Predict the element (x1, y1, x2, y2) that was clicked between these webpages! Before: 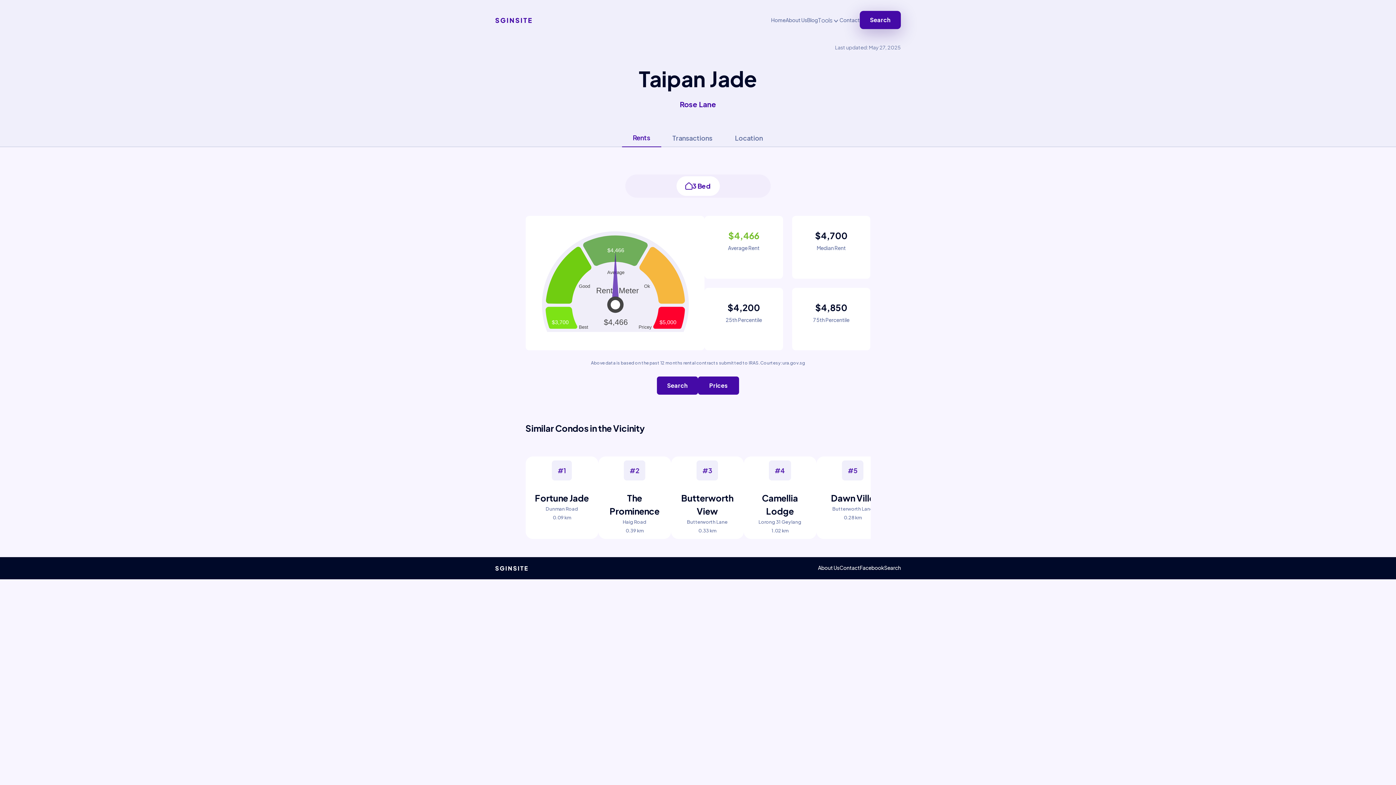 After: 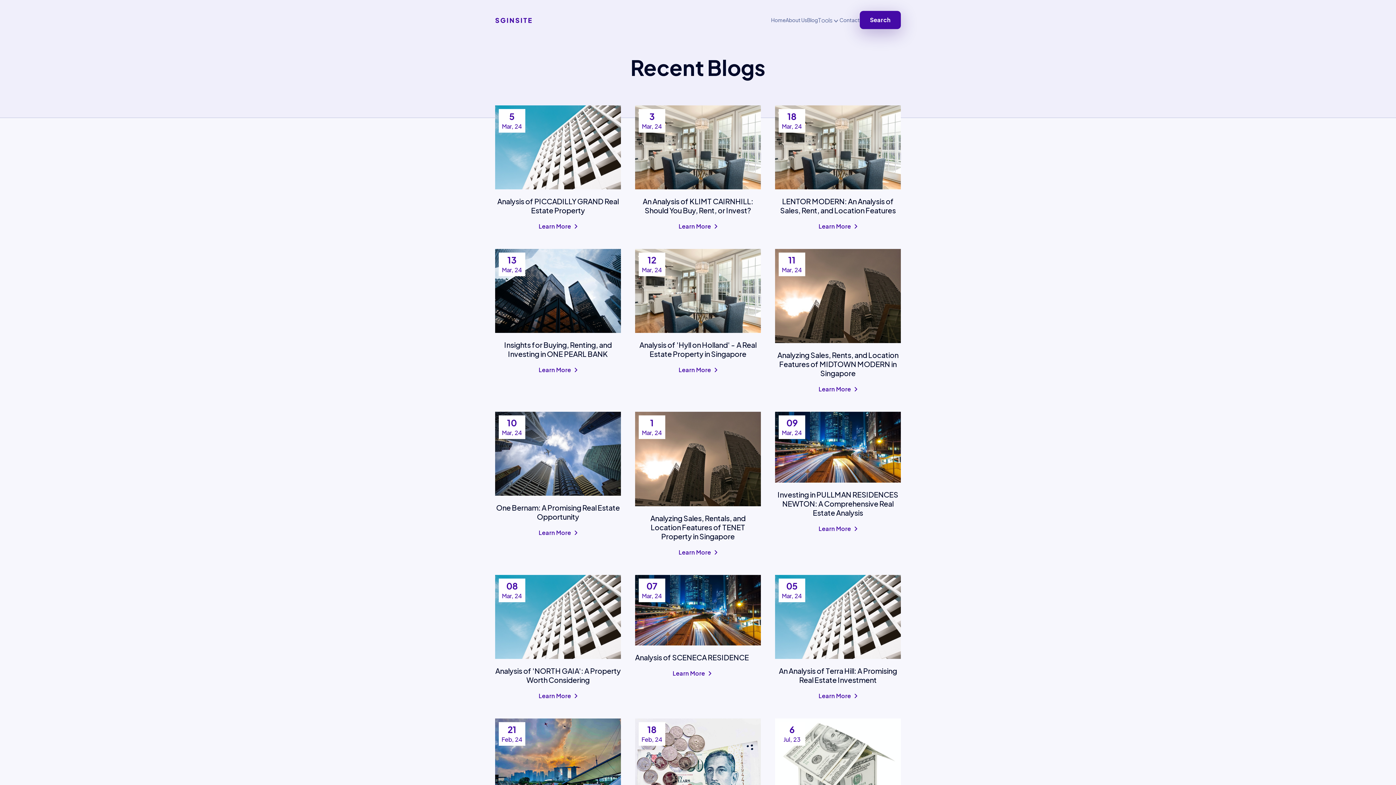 Action: bbox: (807, 16, 818, 24) label: Blog